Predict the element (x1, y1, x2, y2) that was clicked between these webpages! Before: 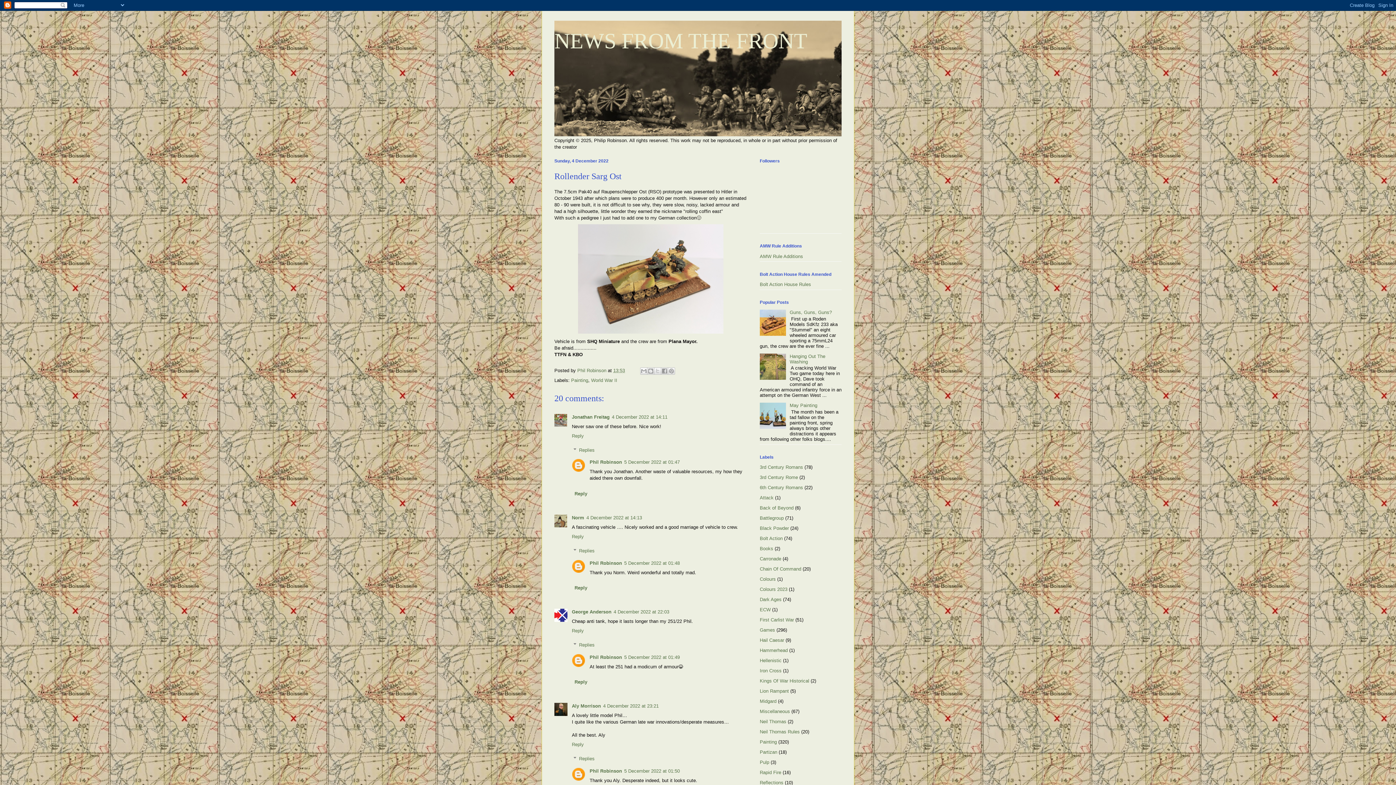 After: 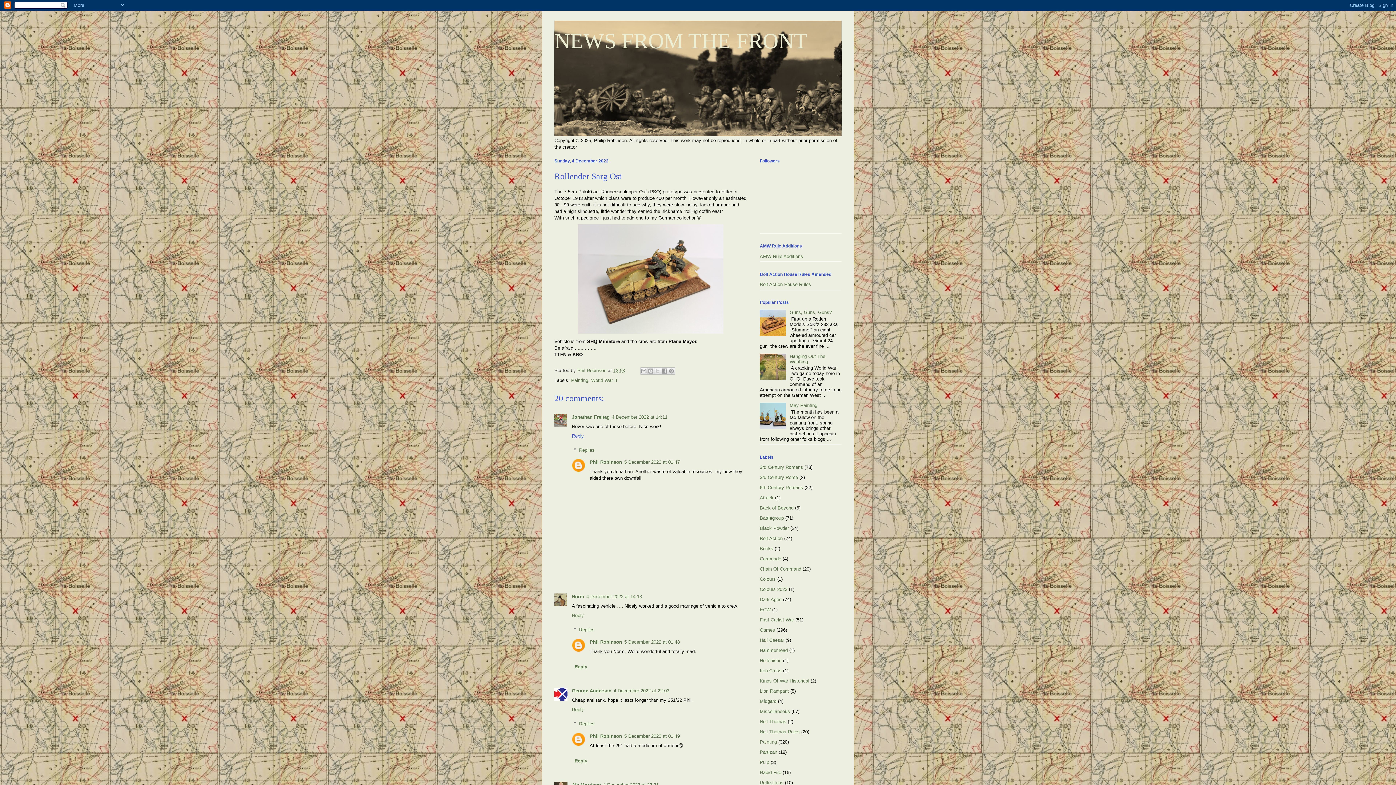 Action: label: Reply bbox: (572, 431, 585, 438)